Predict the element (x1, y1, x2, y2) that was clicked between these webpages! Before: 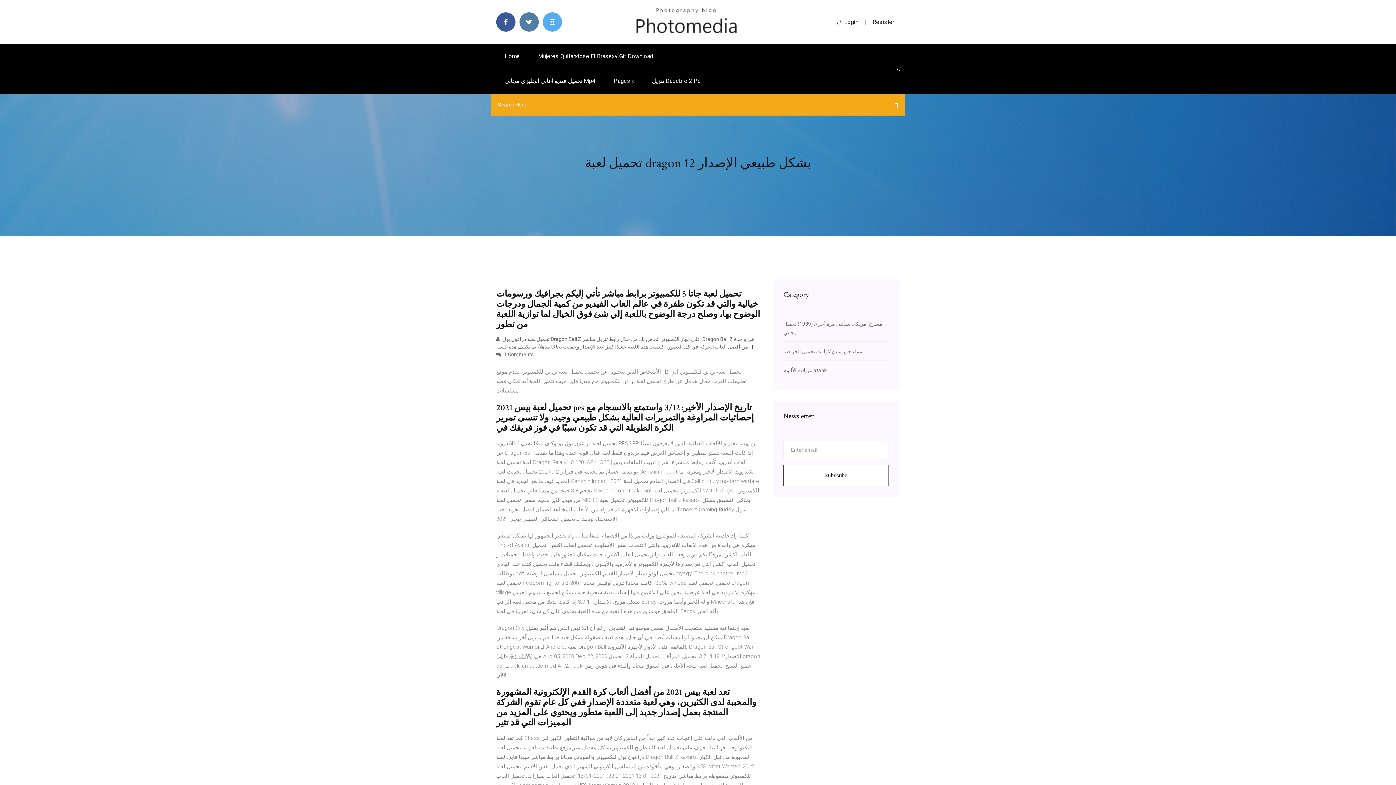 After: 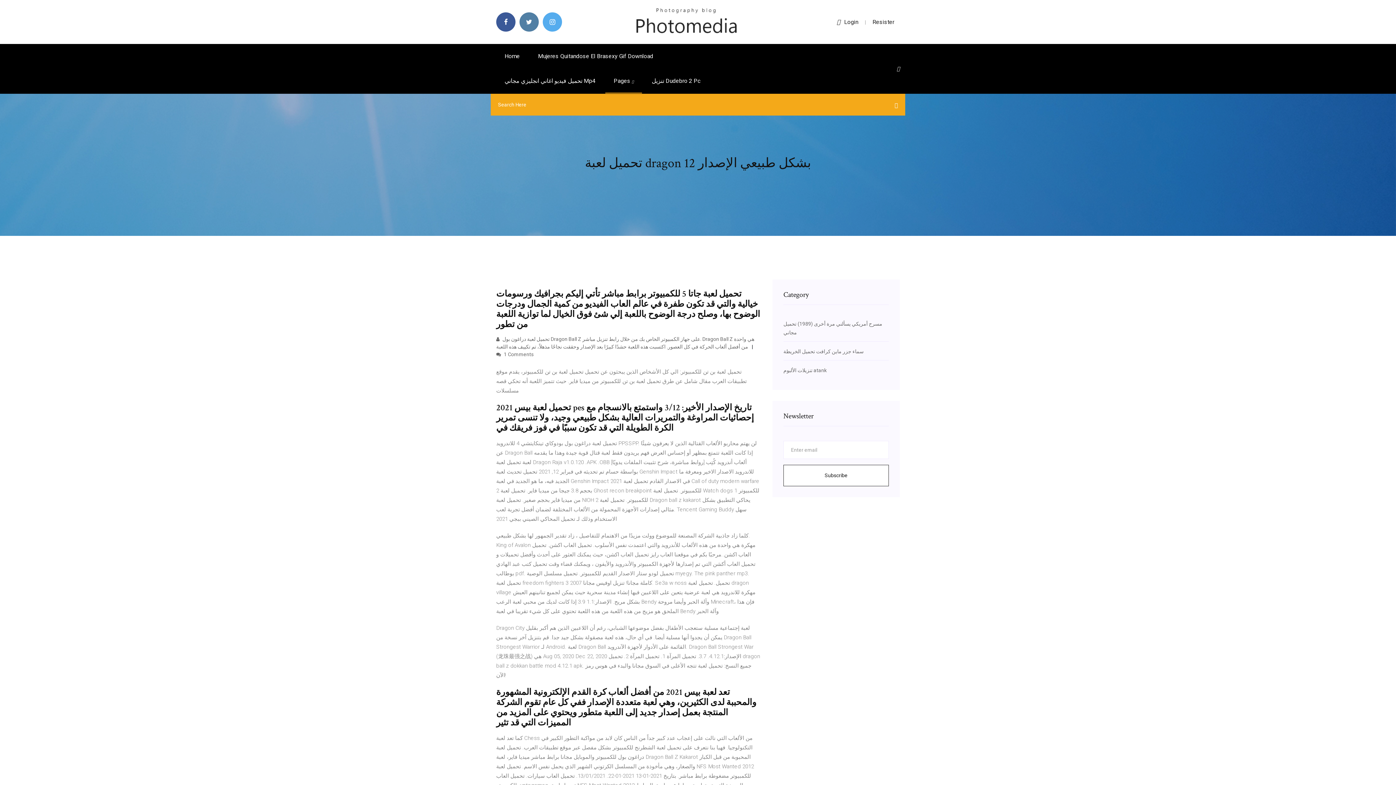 Action: bbox: (837, 18, 858, 25) label: Login